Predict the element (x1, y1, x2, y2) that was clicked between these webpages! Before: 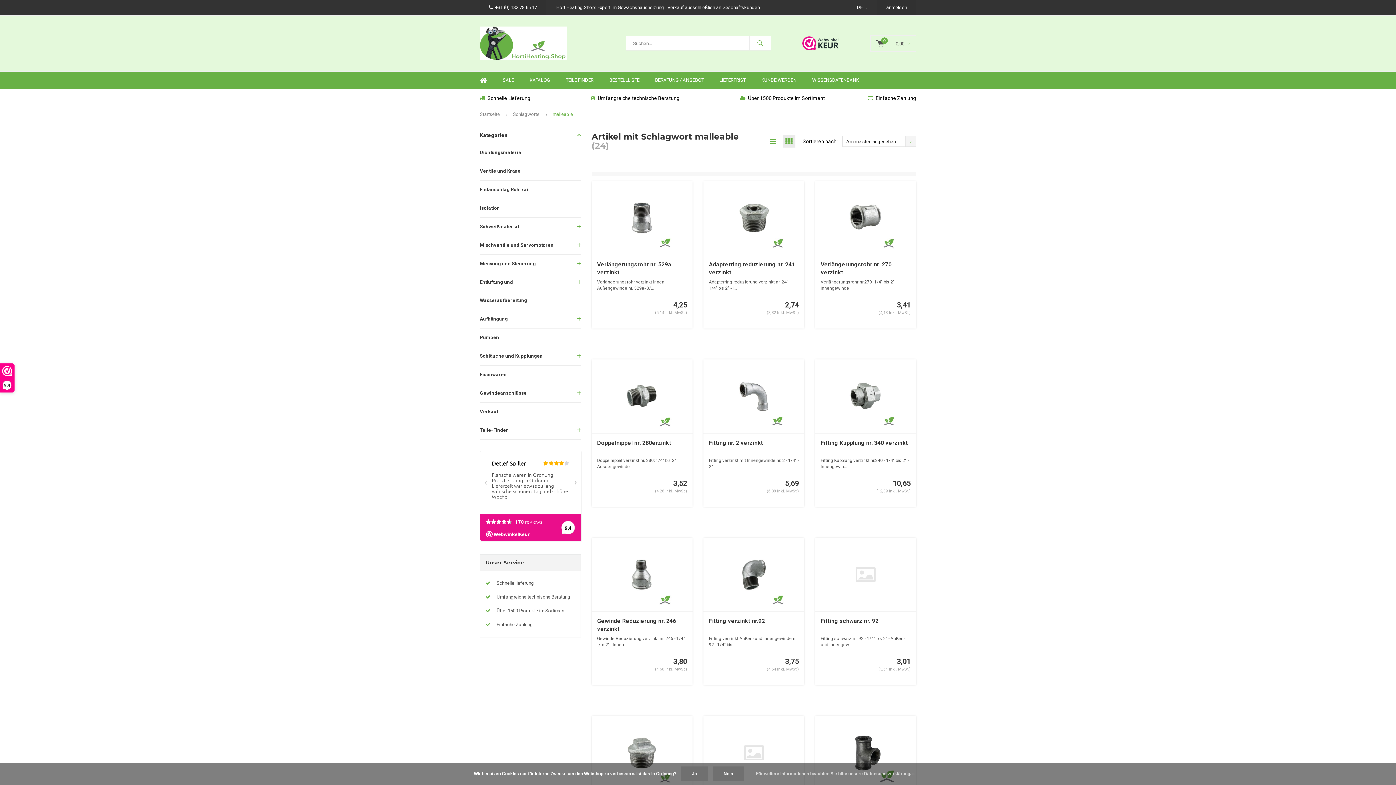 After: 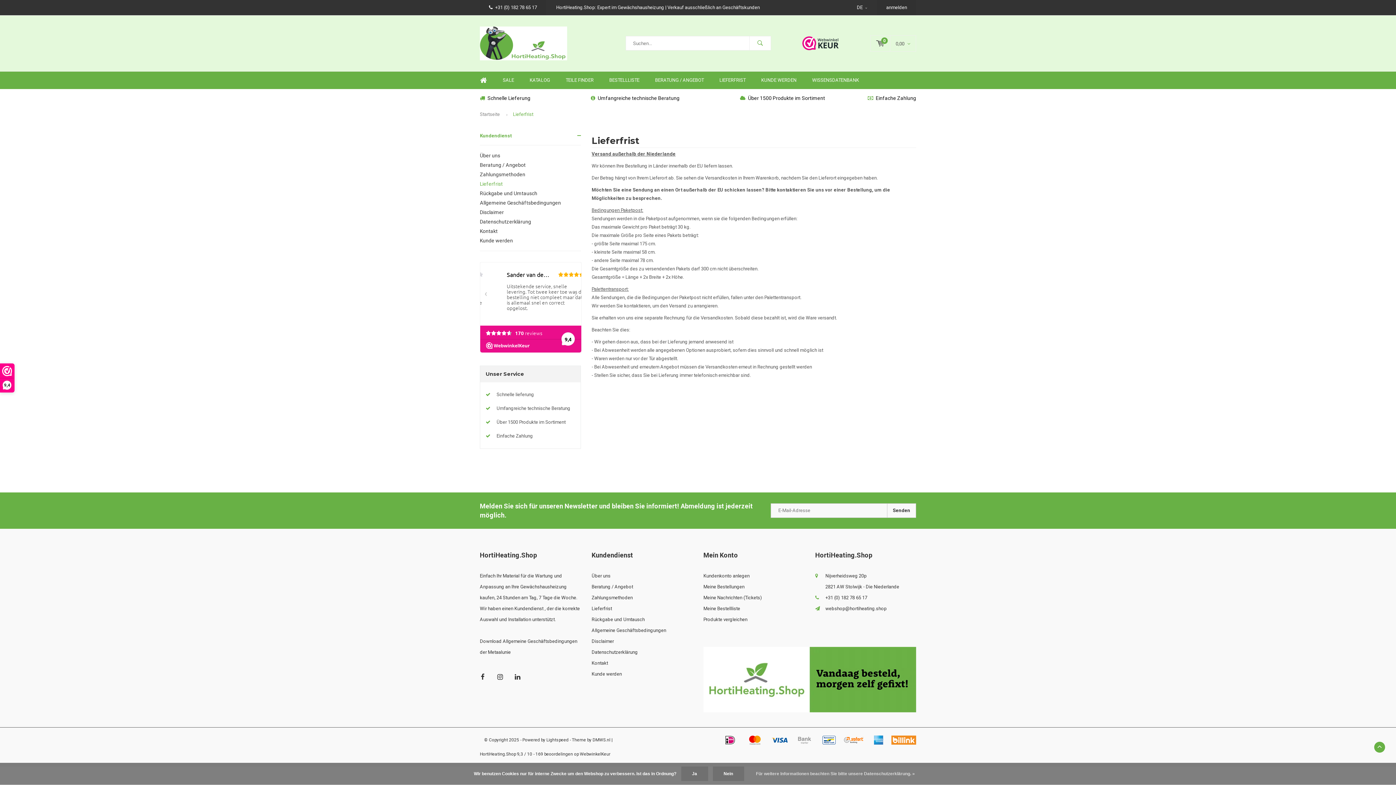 Action: bbox: (642, 310, 687, 321) label: (5,14 Inkl. MwSt.)